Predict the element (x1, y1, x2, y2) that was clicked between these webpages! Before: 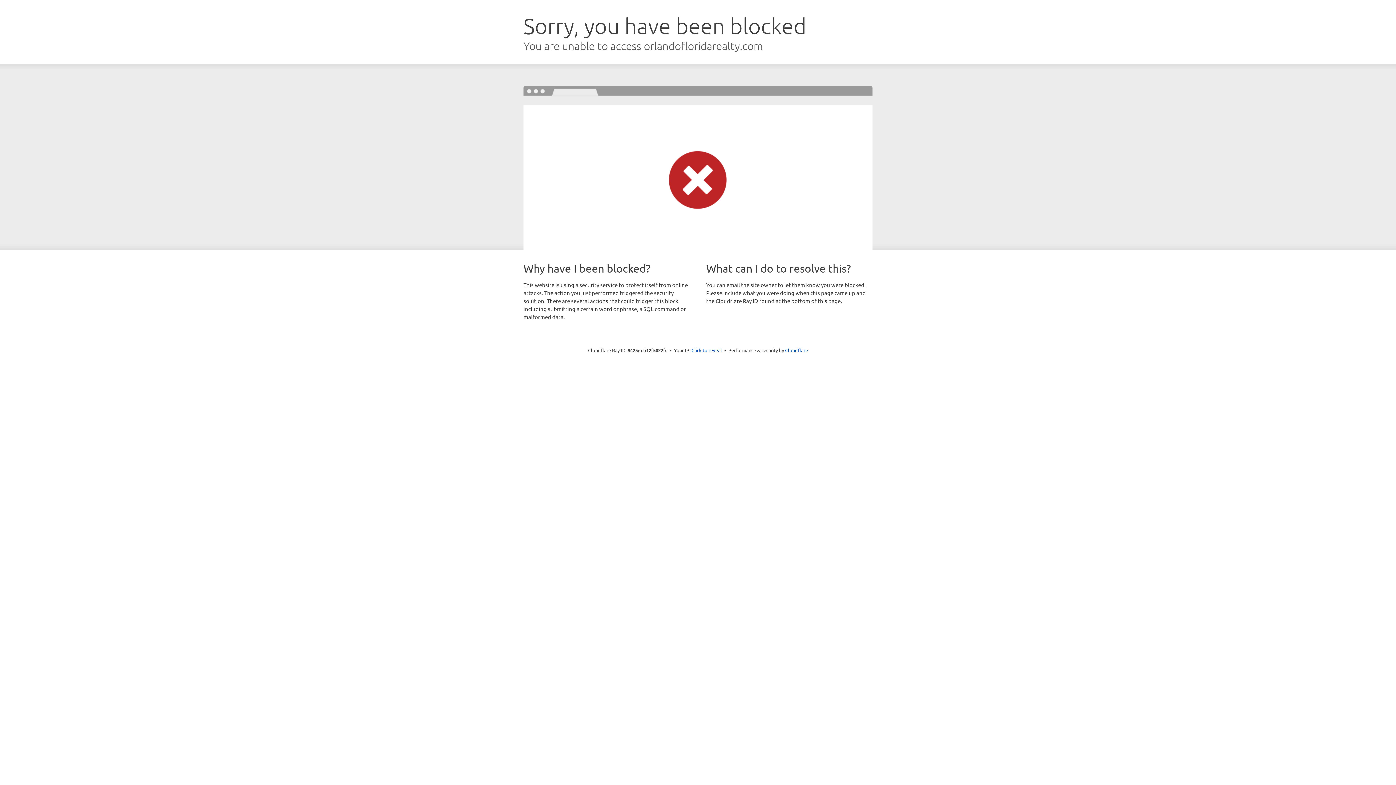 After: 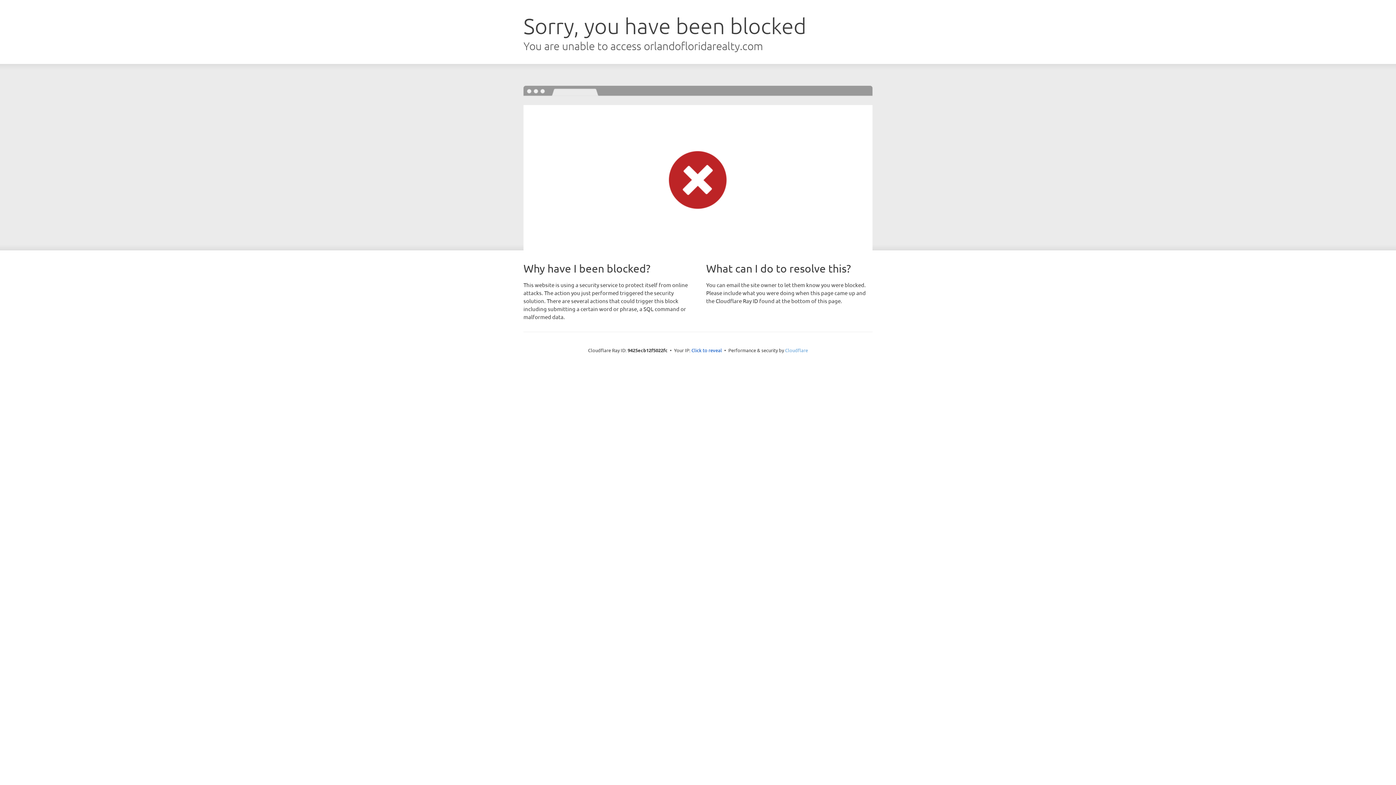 Action: label: Cloudflare bbox: (785, 347, 808, 353)